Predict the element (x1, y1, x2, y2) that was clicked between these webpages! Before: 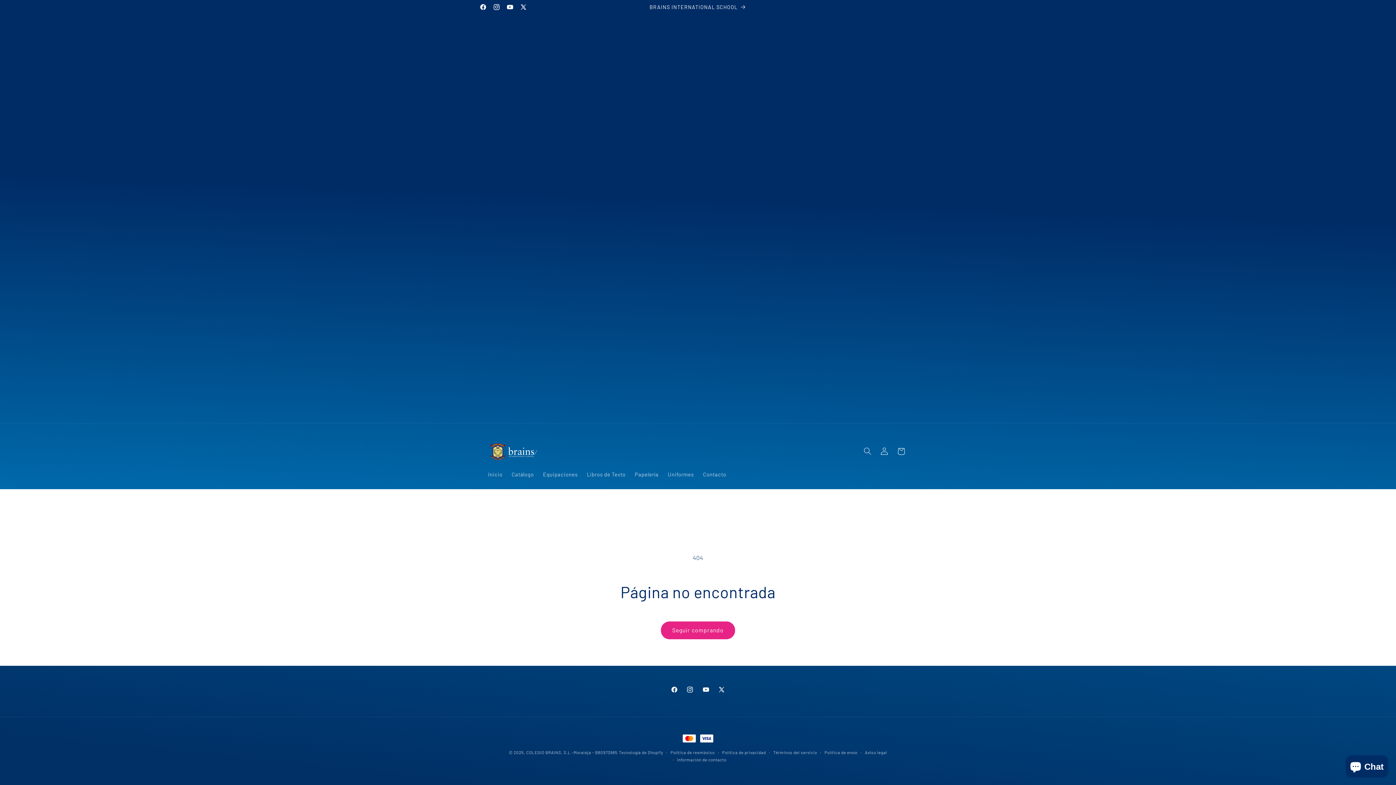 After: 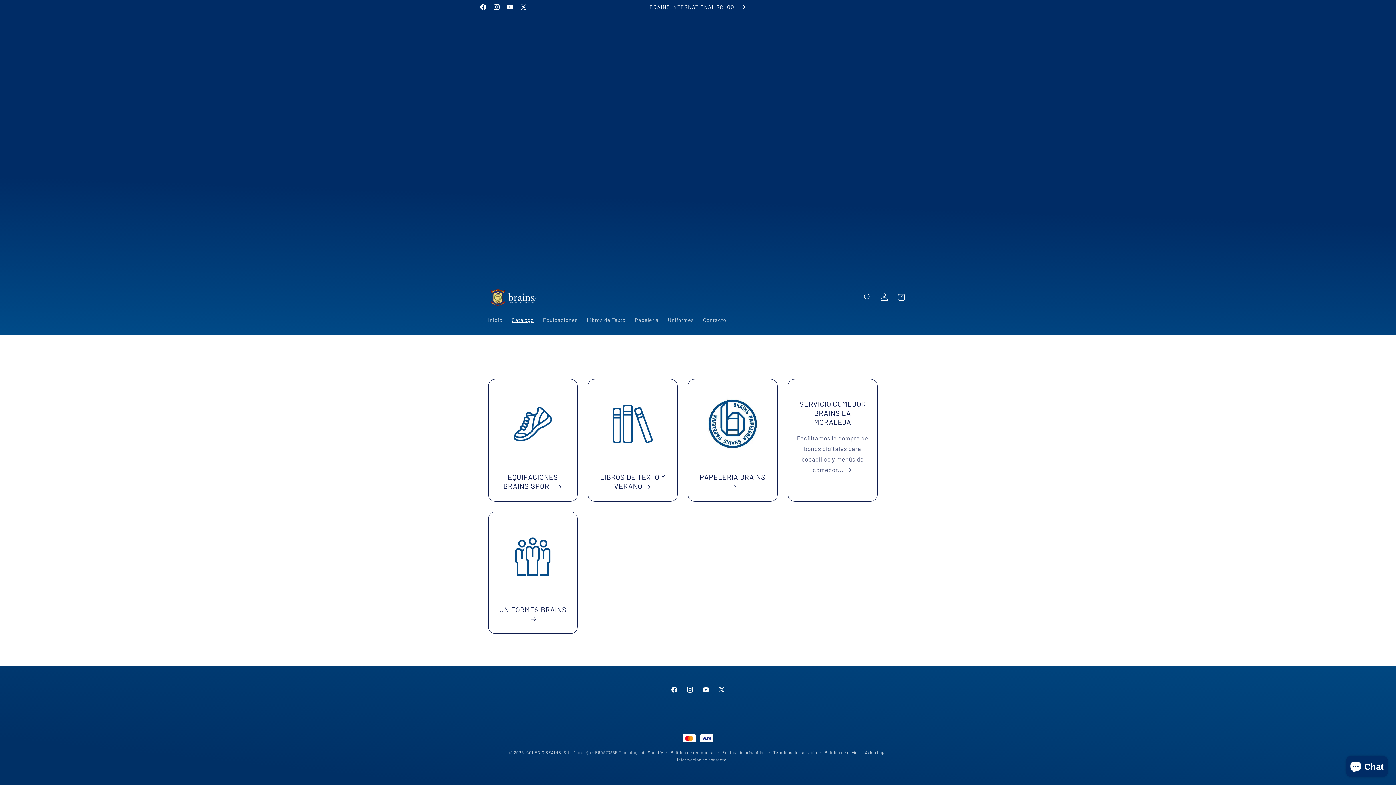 Action: bbox: (507, 466, 538, 482) label: Catálogo